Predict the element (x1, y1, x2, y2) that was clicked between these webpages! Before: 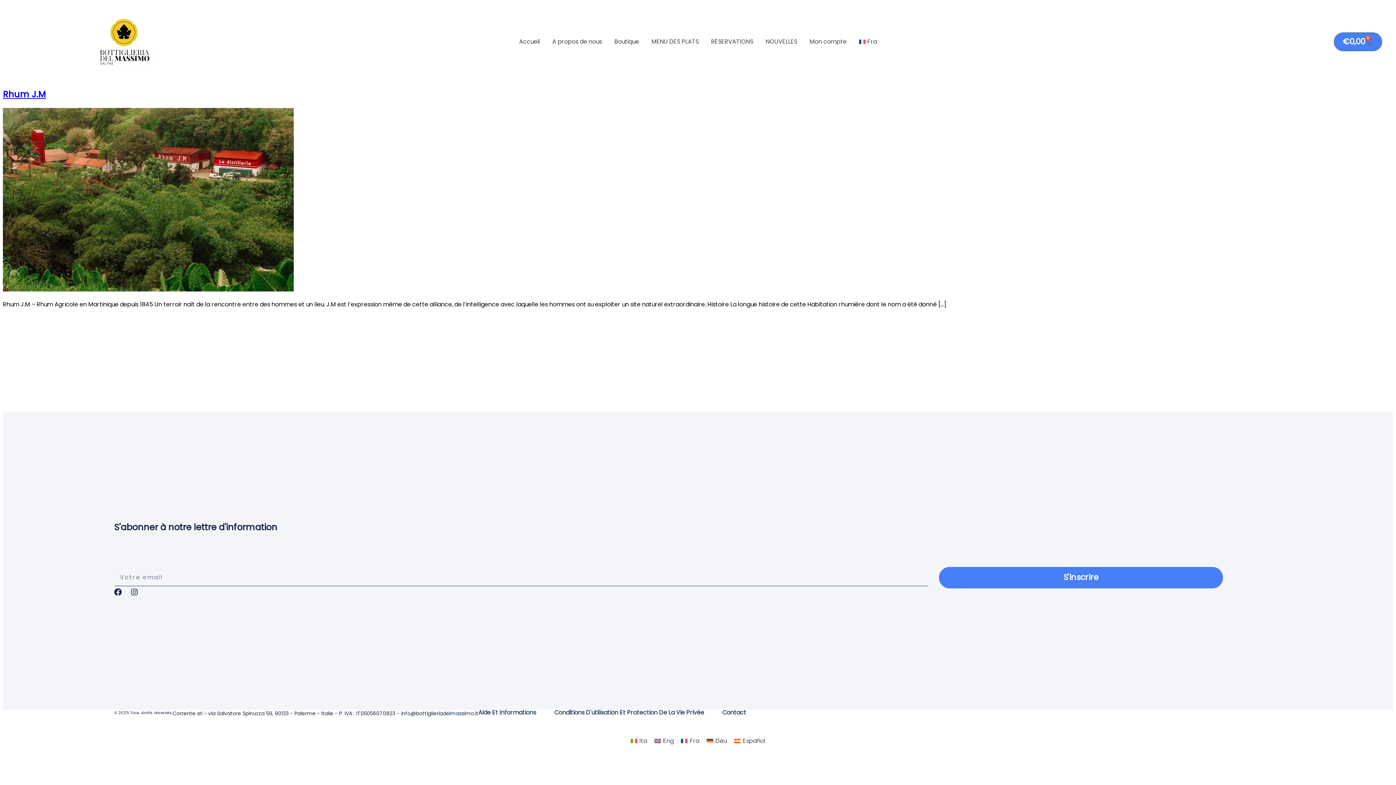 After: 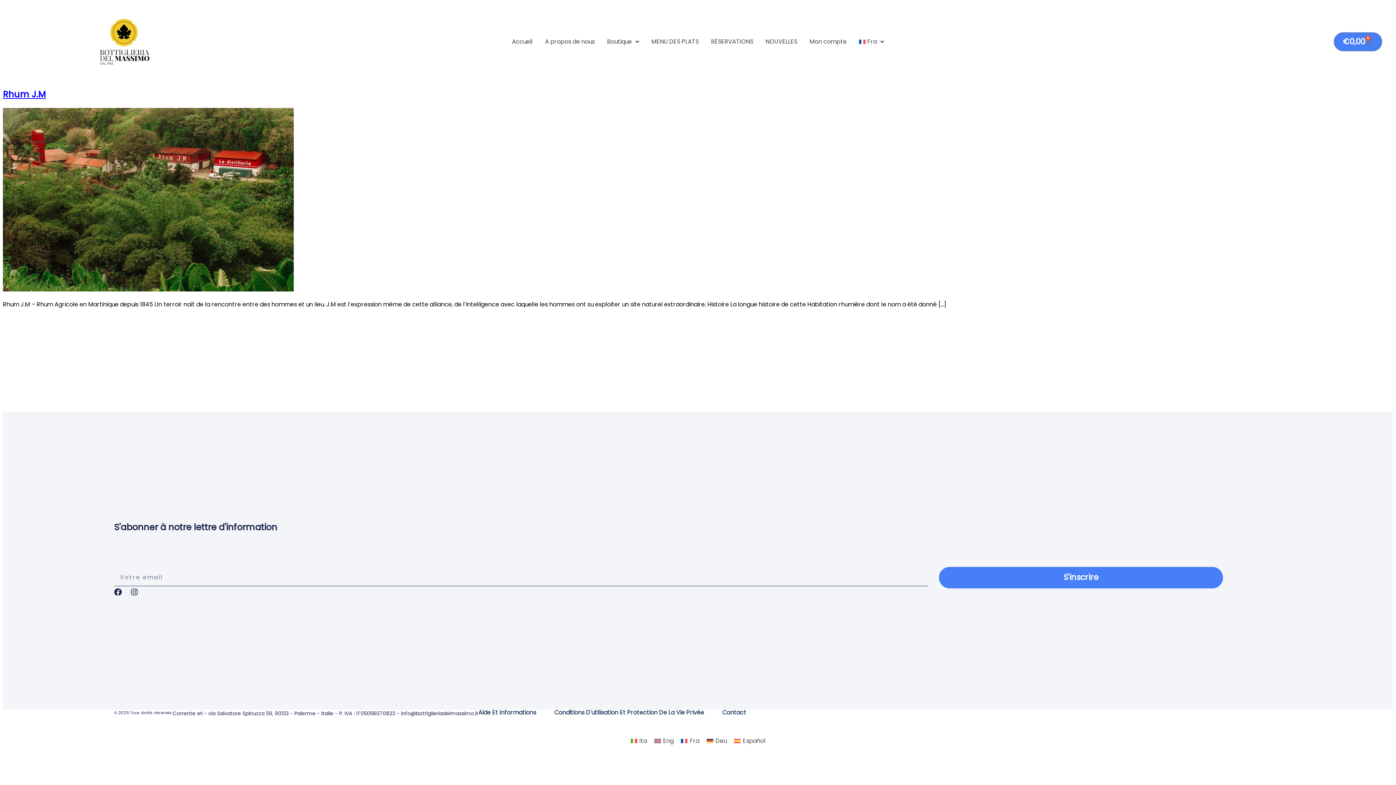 Action: bbox: (859, 32, 877, 50) label: Fra